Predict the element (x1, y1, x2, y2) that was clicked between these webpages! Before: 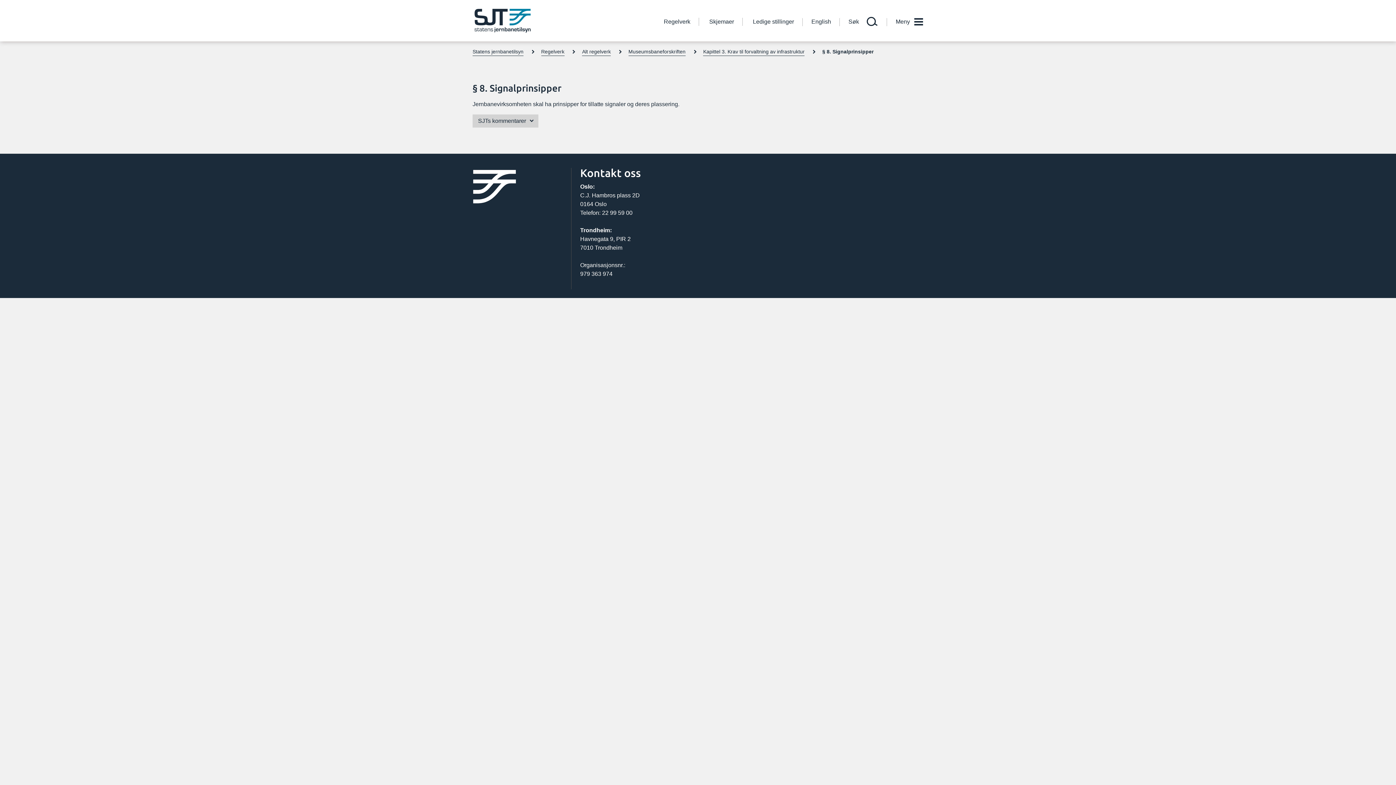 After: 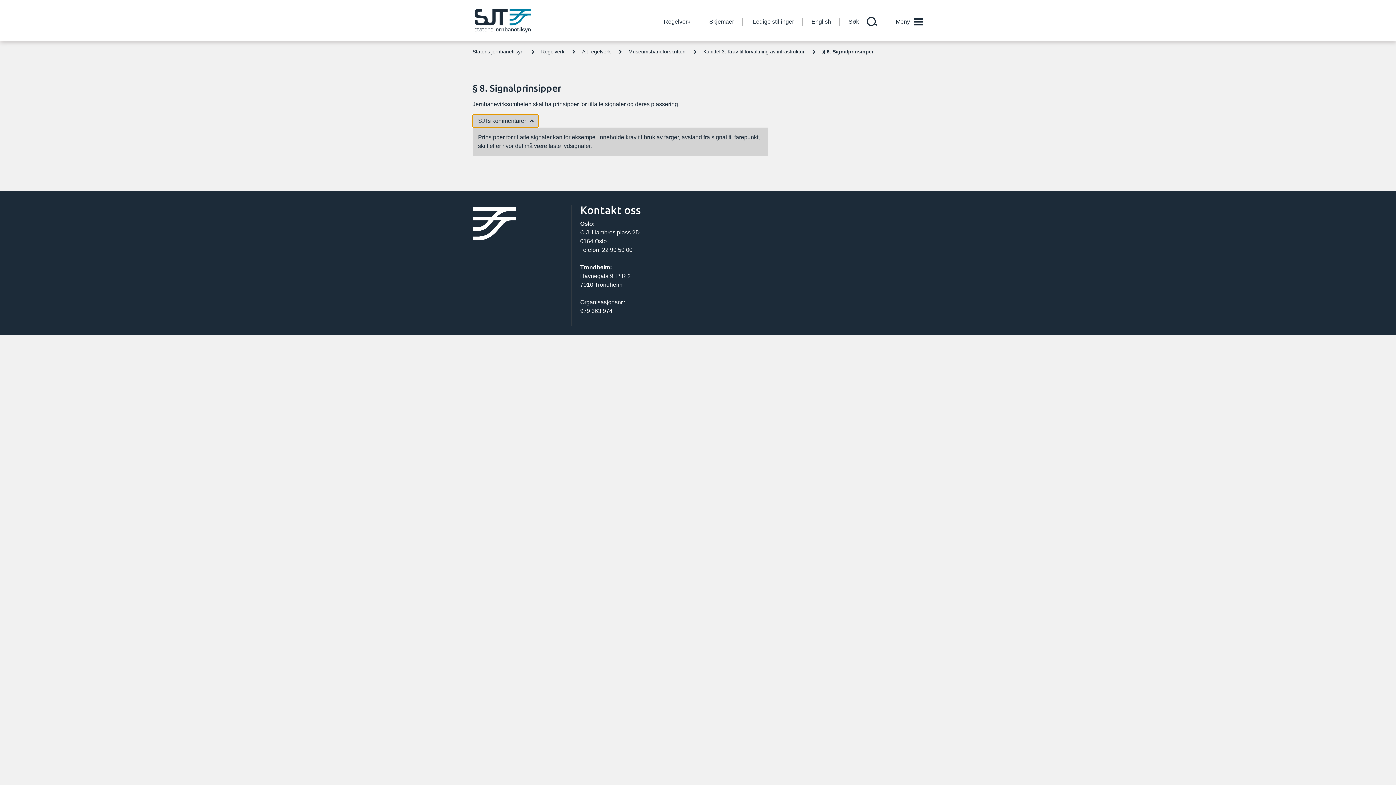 Action: label: SJTs kommentarer  bbox: (472, 114, 538, 127)